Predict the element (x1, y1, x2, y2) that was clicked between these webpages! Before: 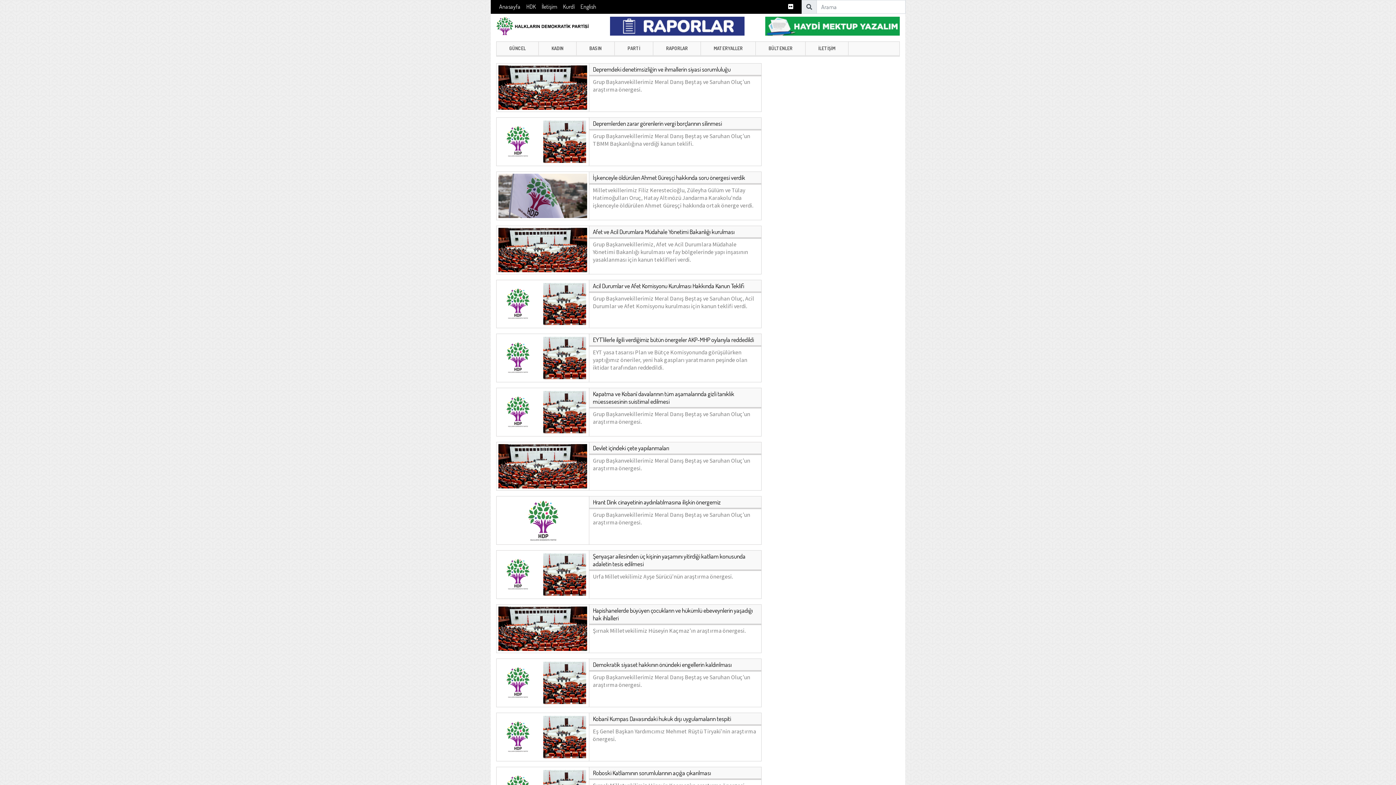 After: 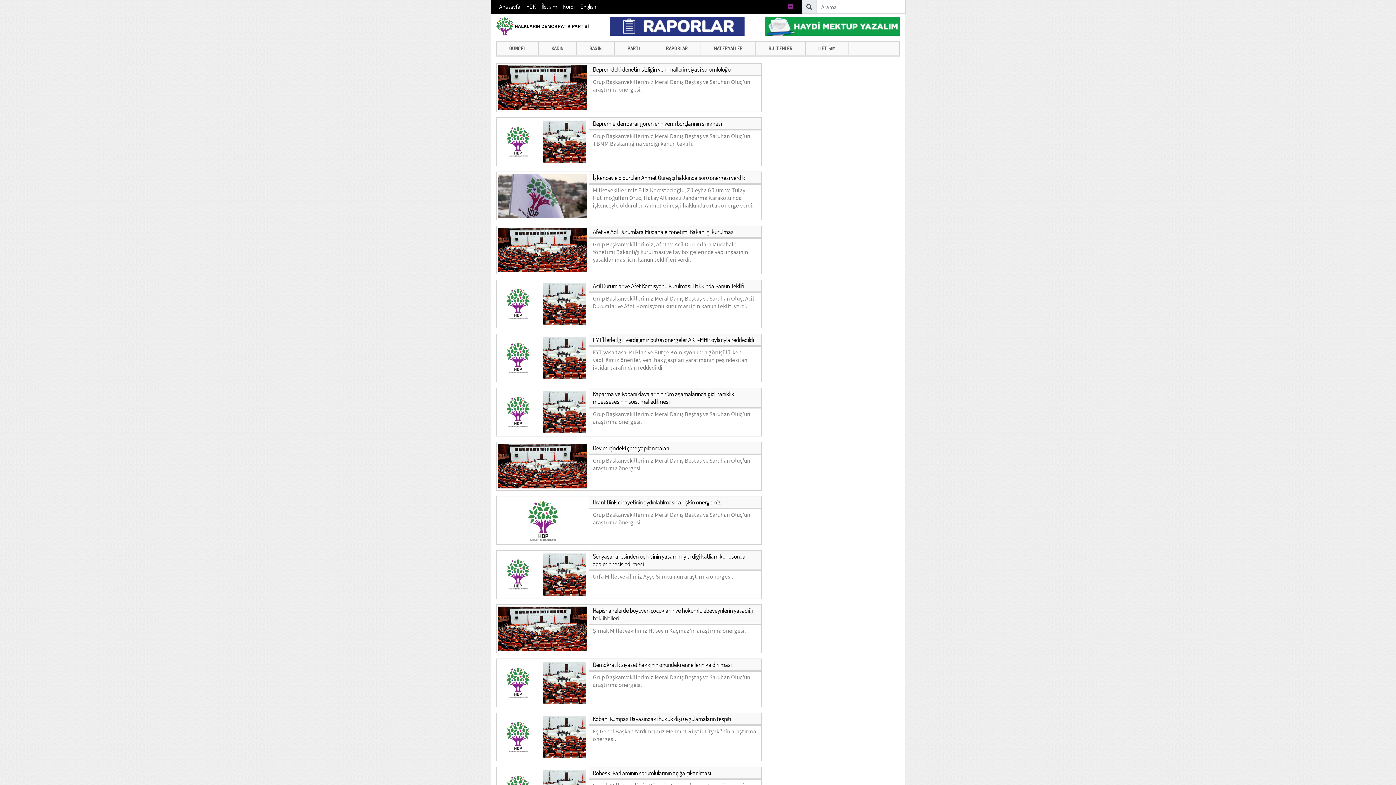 Action: bbox: (785, 1, 796, 12)